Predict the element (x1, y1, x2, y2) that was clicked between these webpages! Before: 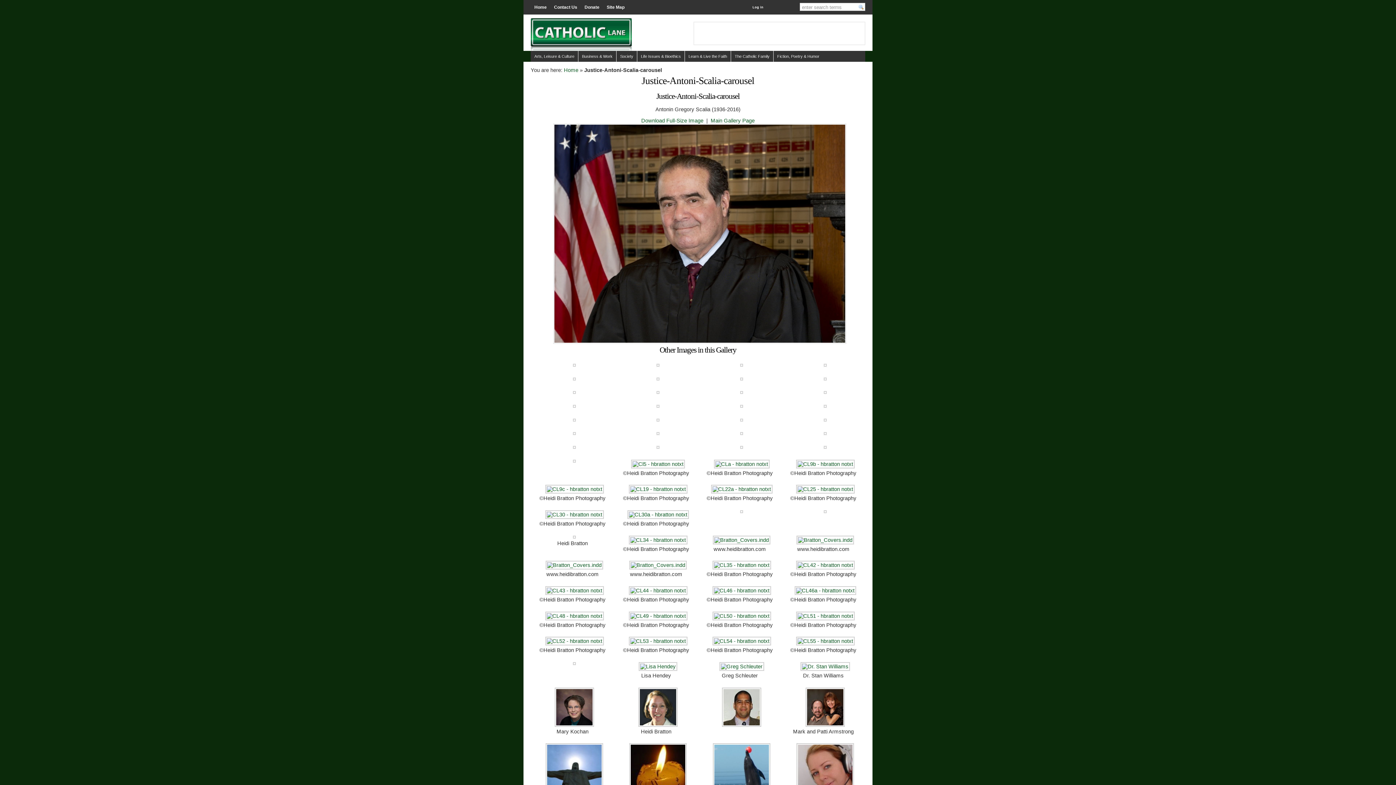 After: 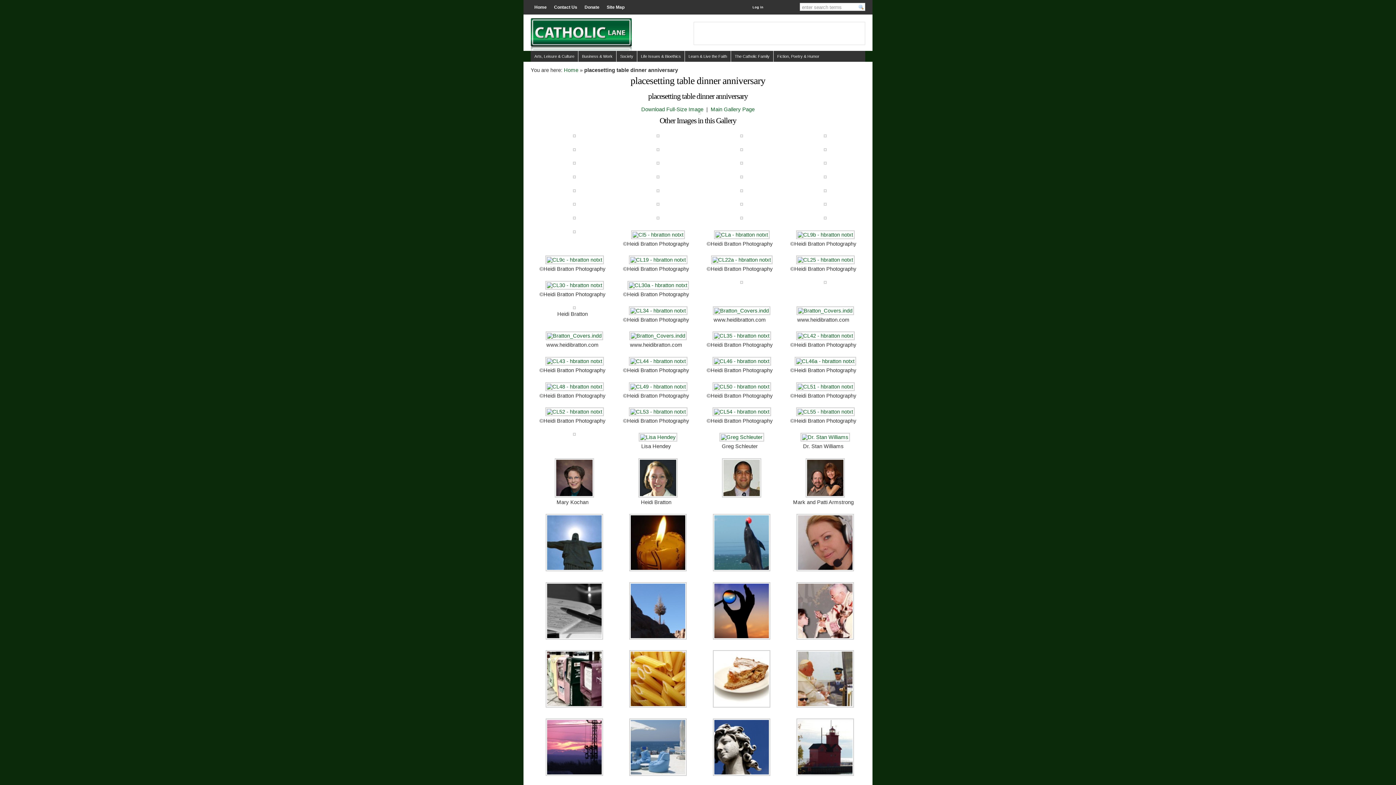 Action: bbox: (653, 391, 659, 397)